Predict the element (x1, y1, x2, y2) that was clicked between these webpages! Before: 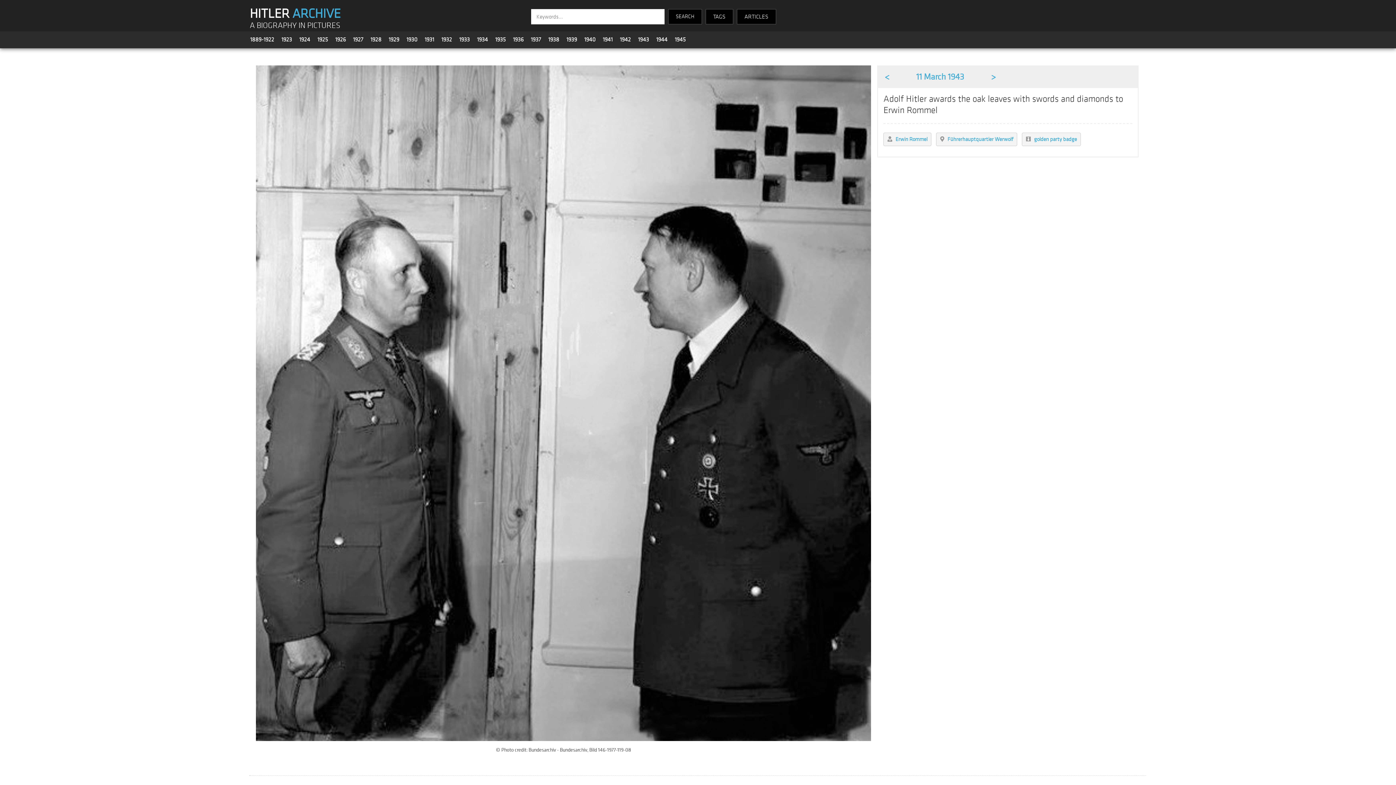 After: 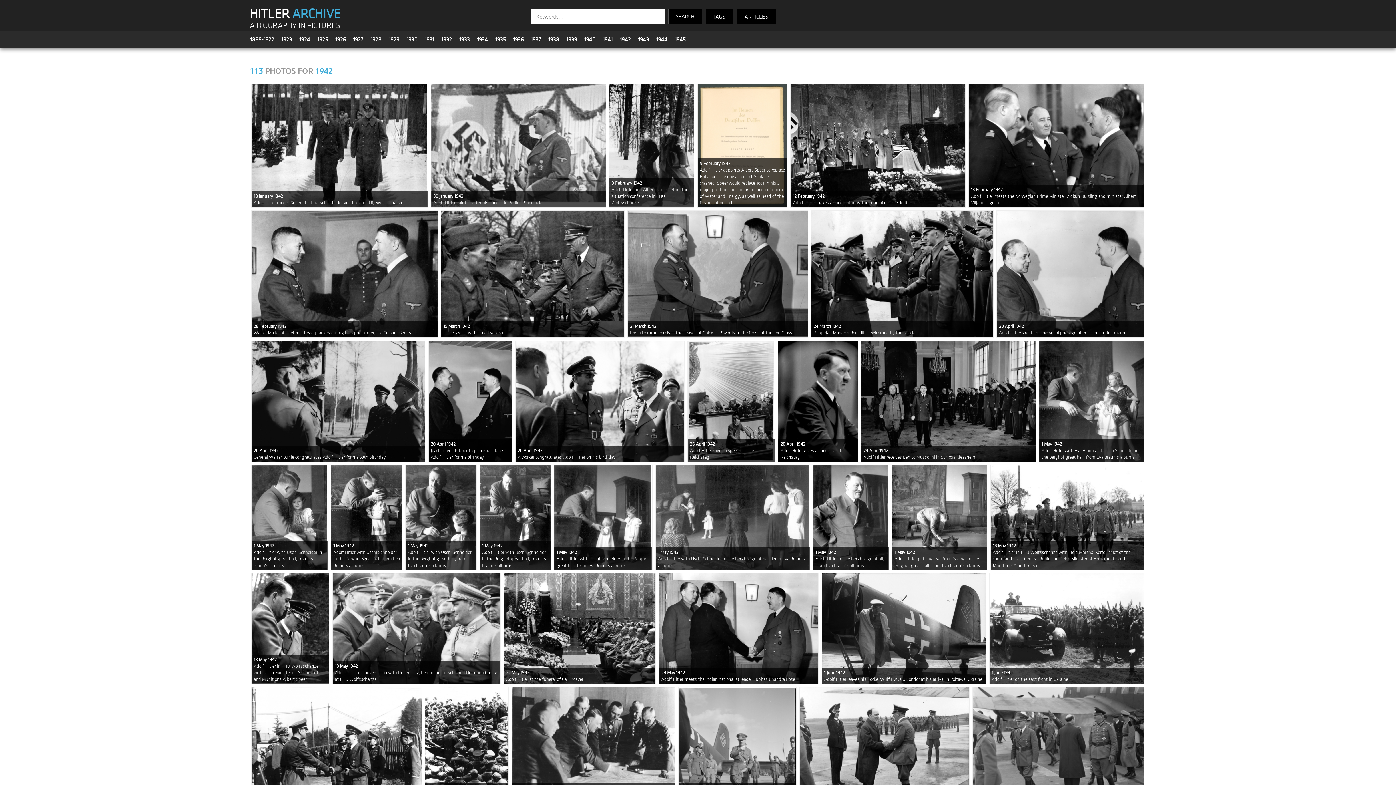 Action: bbox: (620, 36, 631, 43) label: 1942